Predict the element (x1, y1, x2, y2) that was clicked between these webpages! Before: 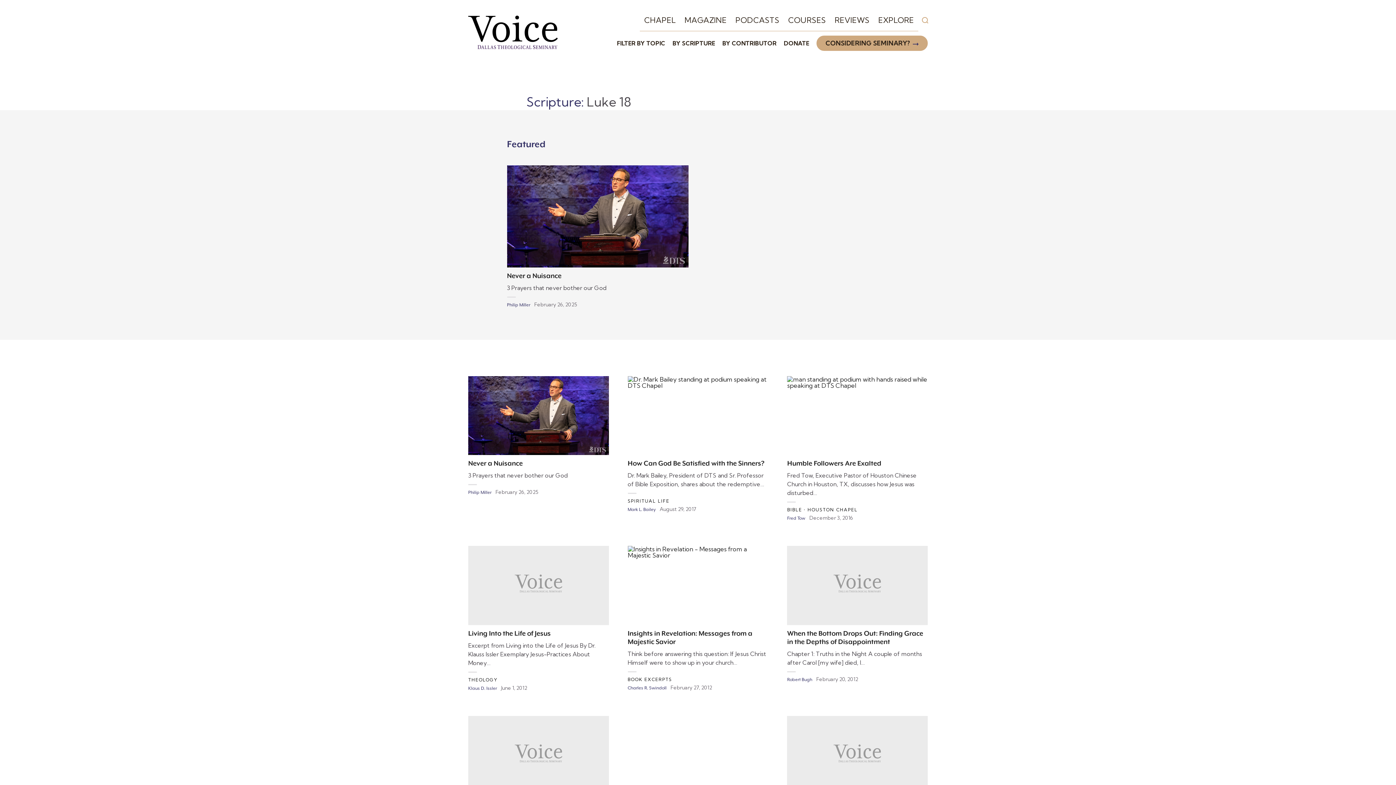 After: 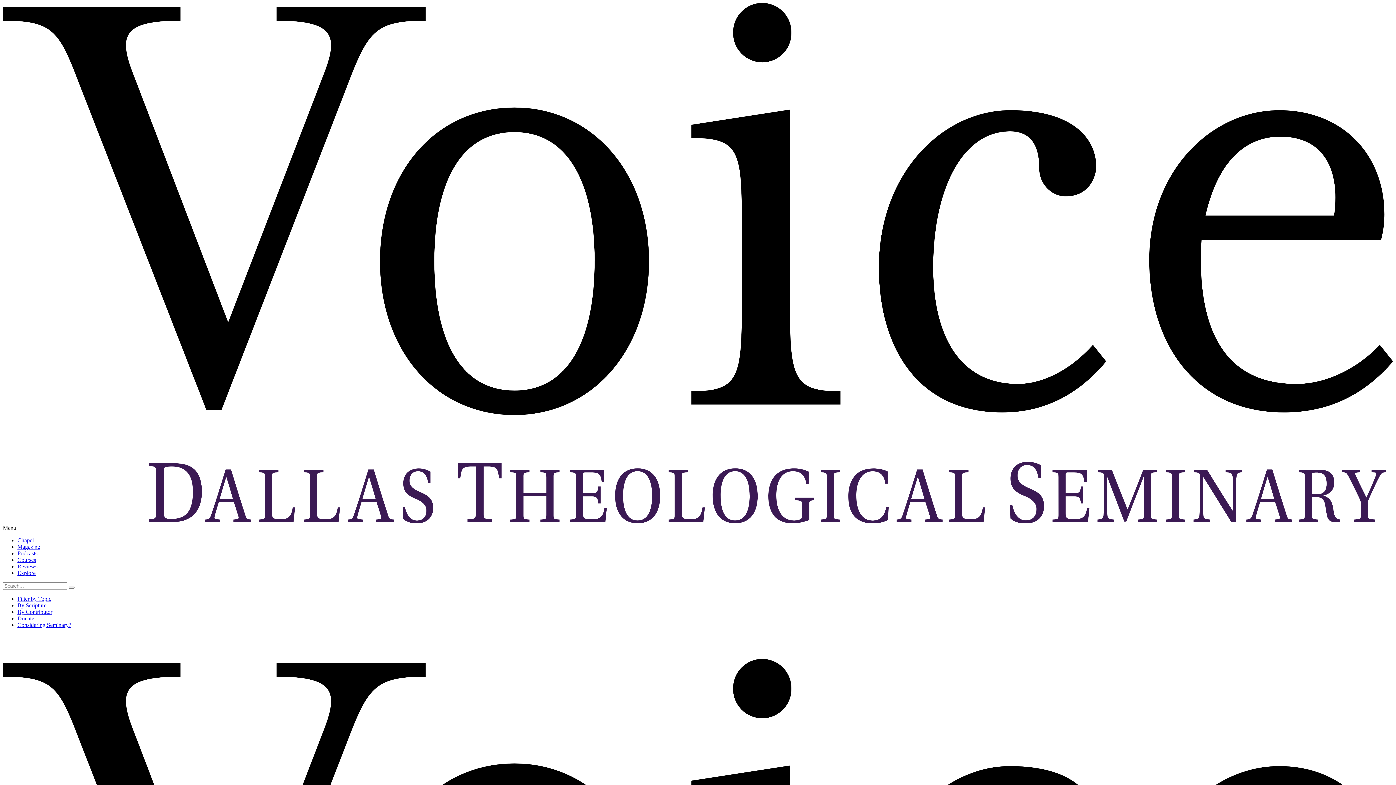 Action: bbox: (627, 376, 768, 471) label: How Can God Be Satisfied with the Sinners?